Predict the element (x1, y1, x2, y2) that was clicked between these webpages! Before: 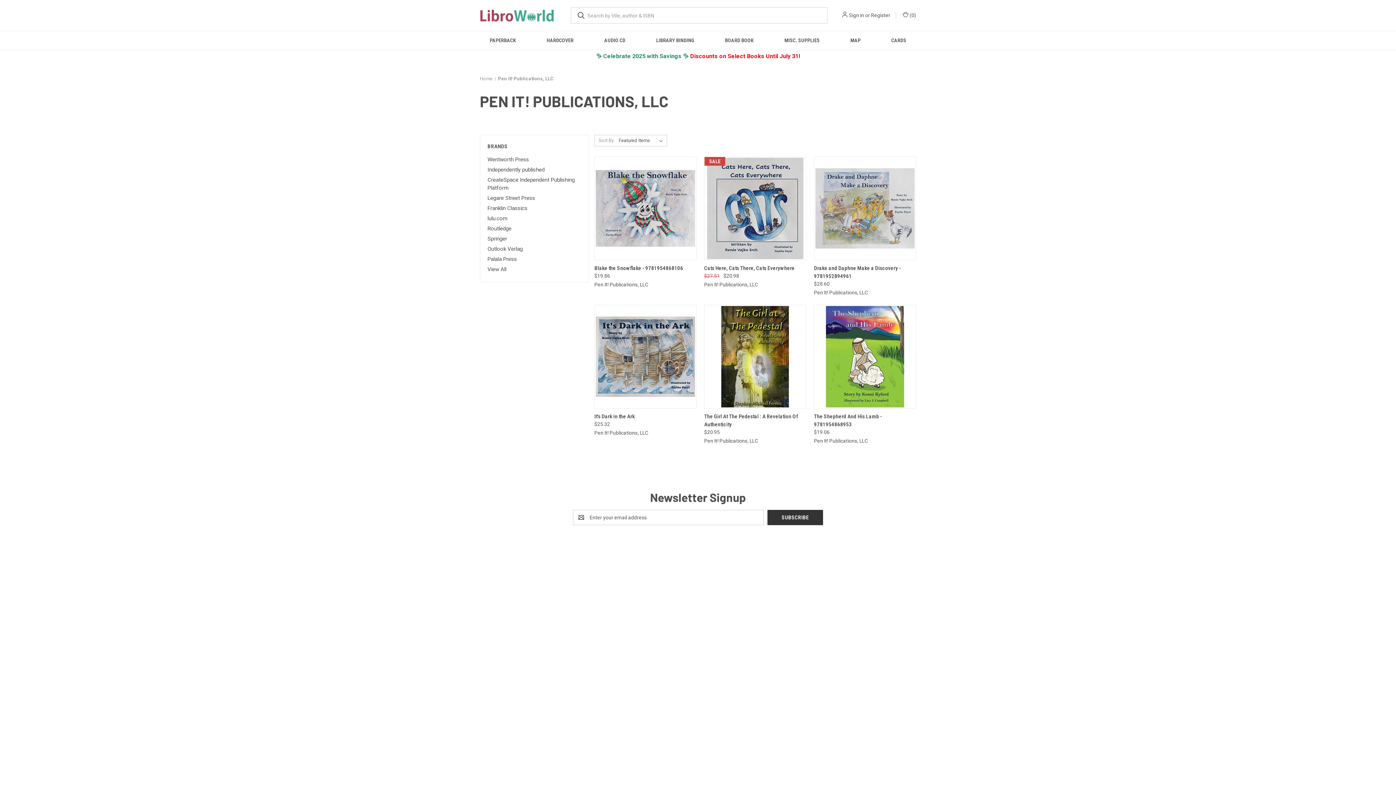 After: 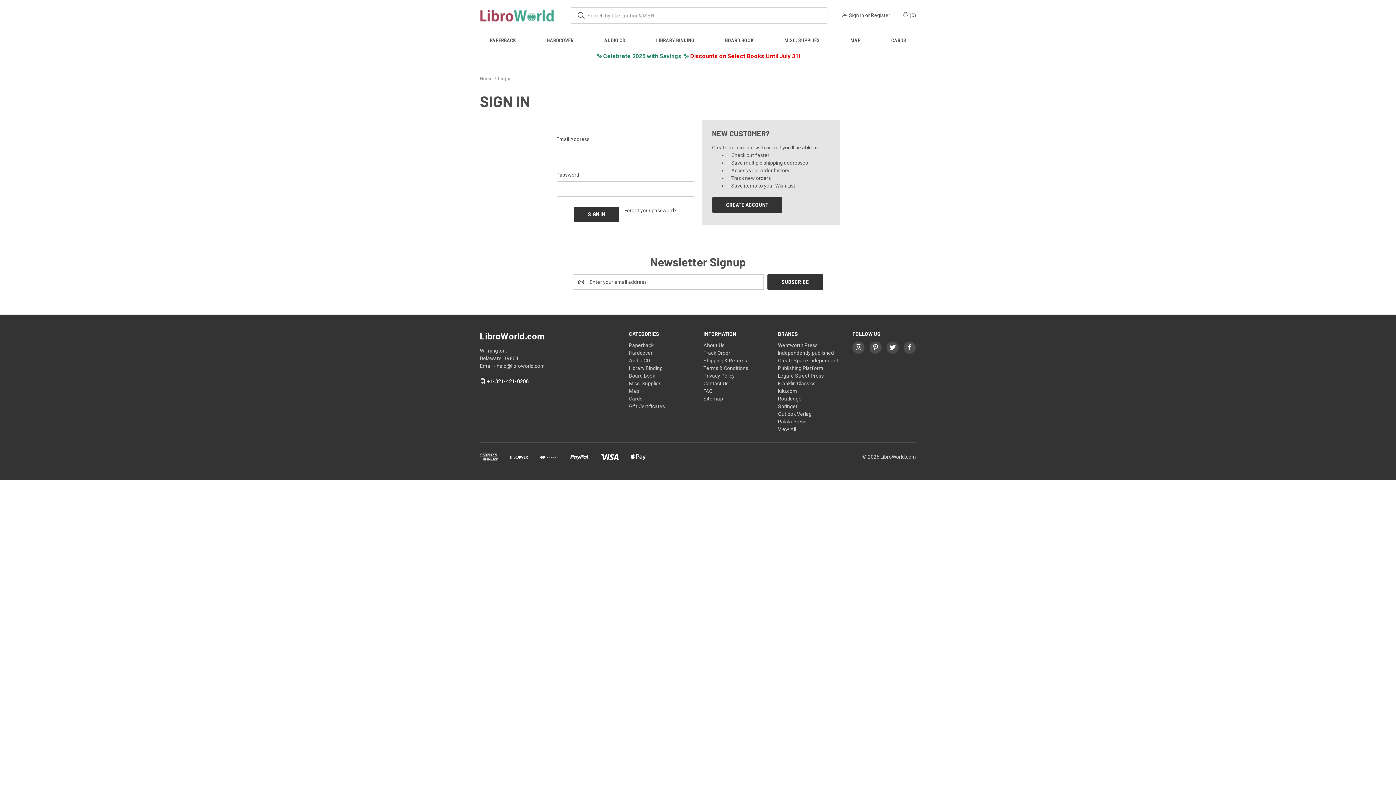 Action: label: Sign in bbox: (849, 11, 864, 19)